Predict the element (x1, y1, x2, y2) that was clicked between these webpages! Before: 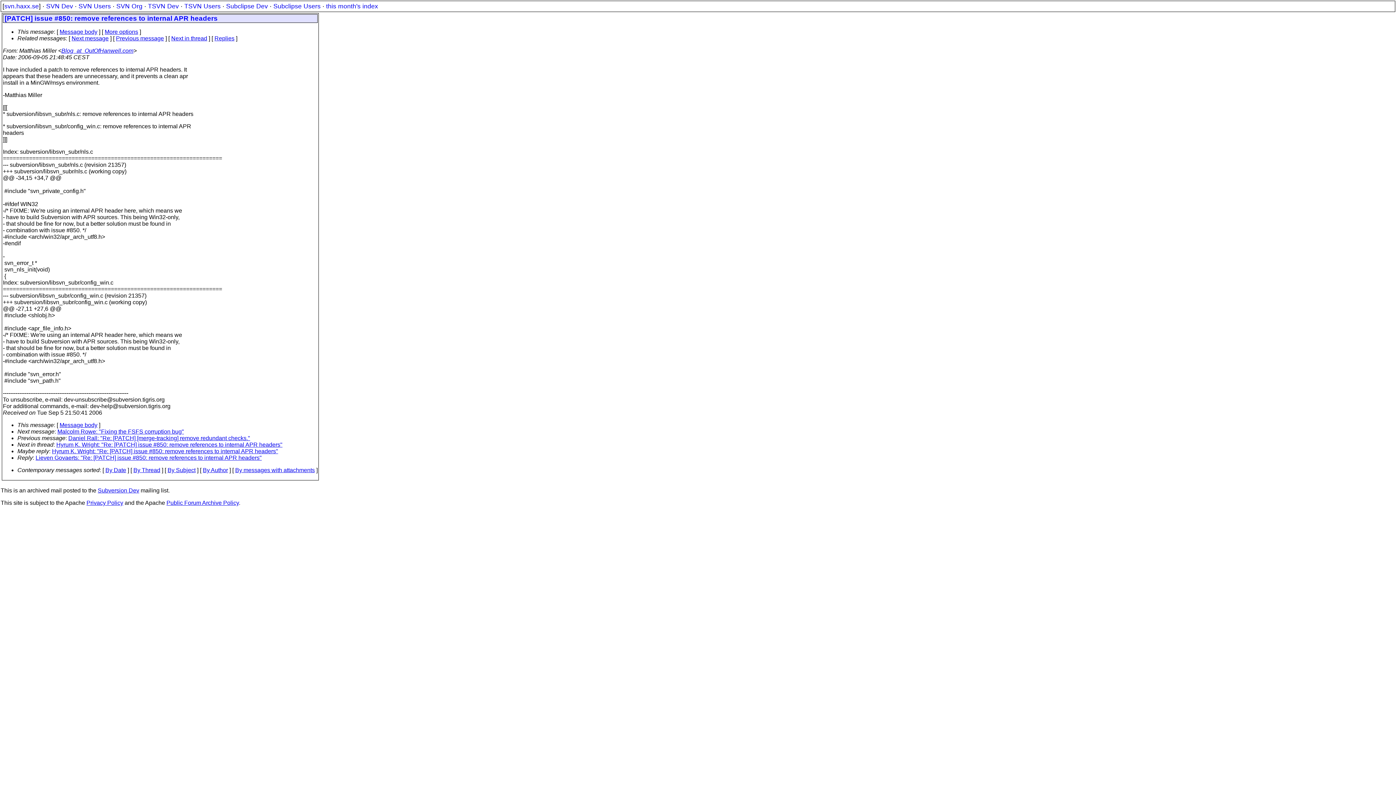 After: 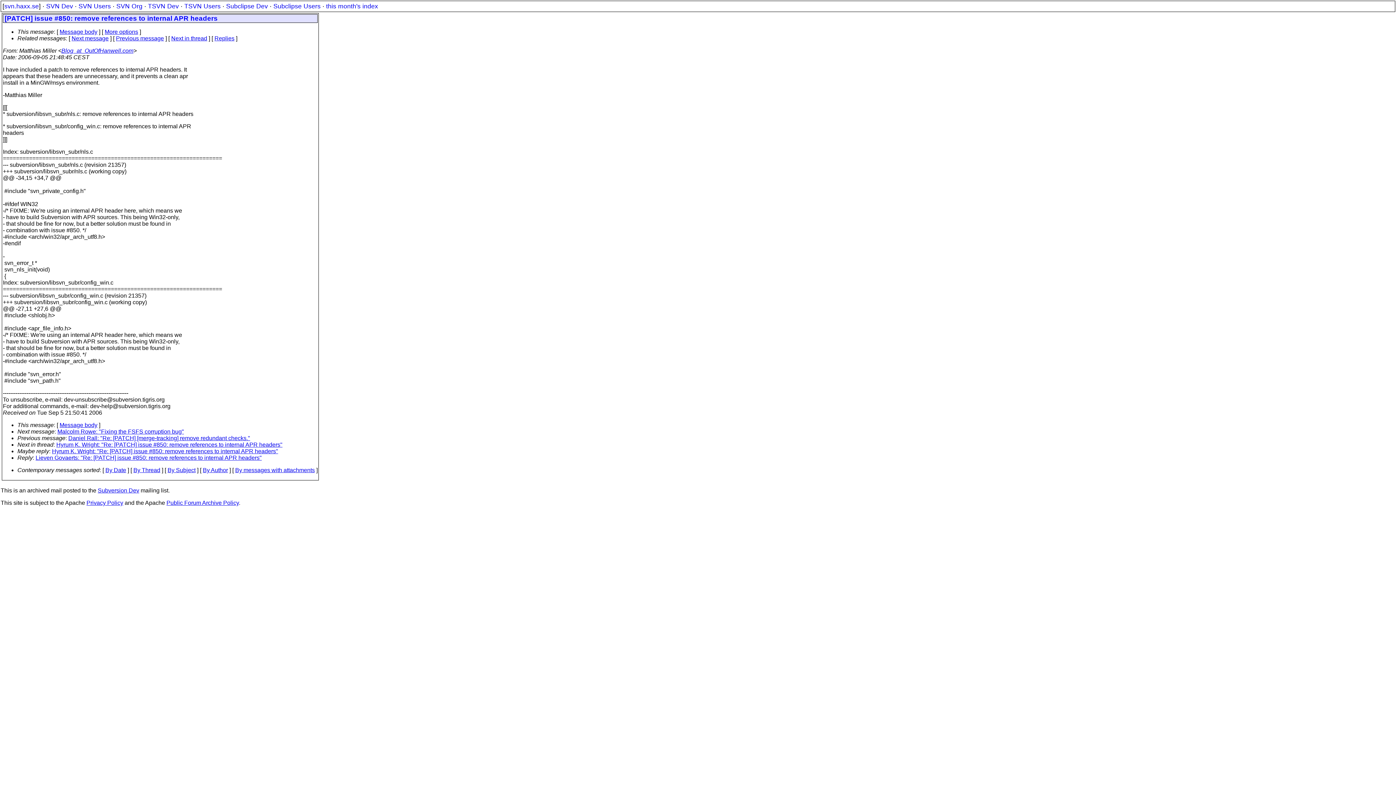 Action: bbox: (104, 28, 138, 34) label: More options